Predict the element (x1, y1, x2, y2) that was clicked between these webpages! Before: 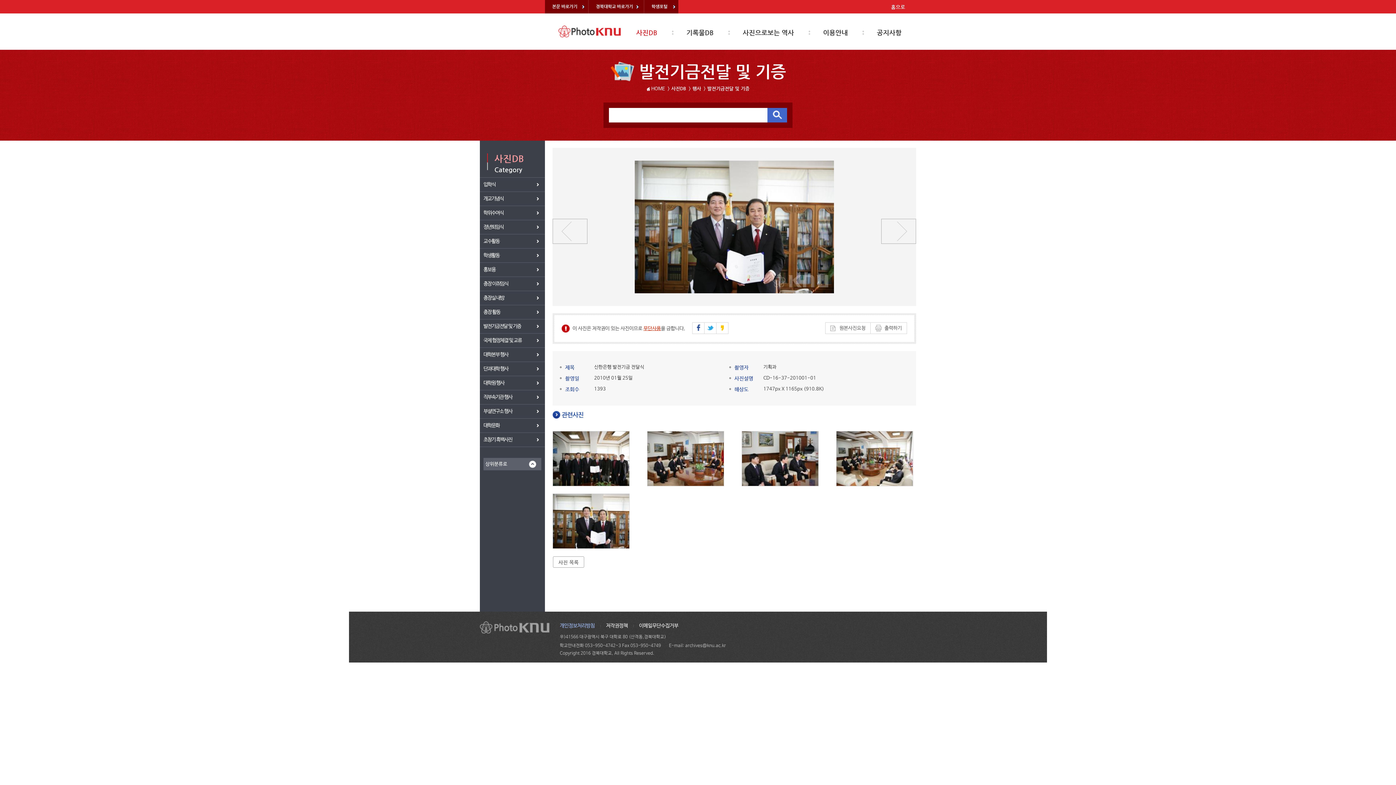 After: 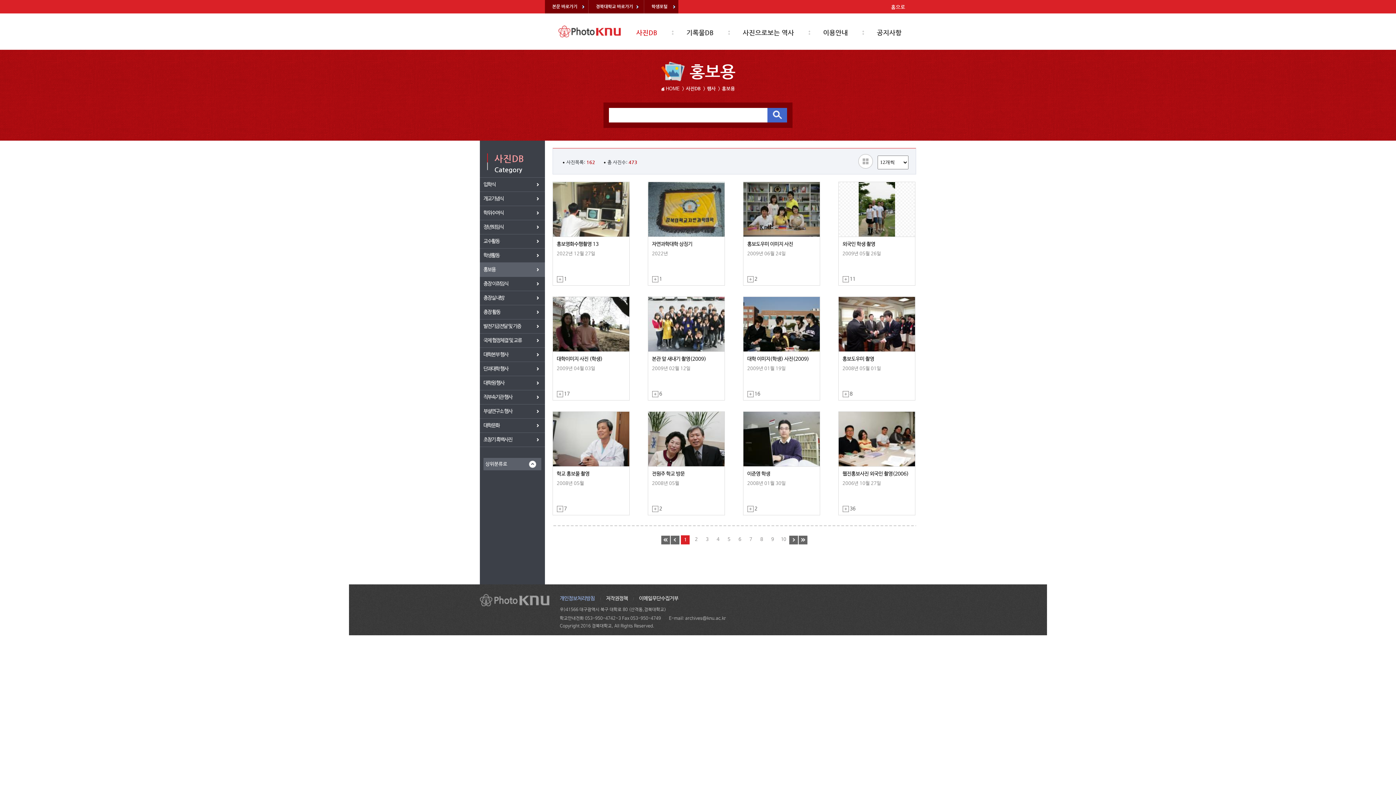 Action: bbox: (480, 262, 545, 276) label: 홍보용